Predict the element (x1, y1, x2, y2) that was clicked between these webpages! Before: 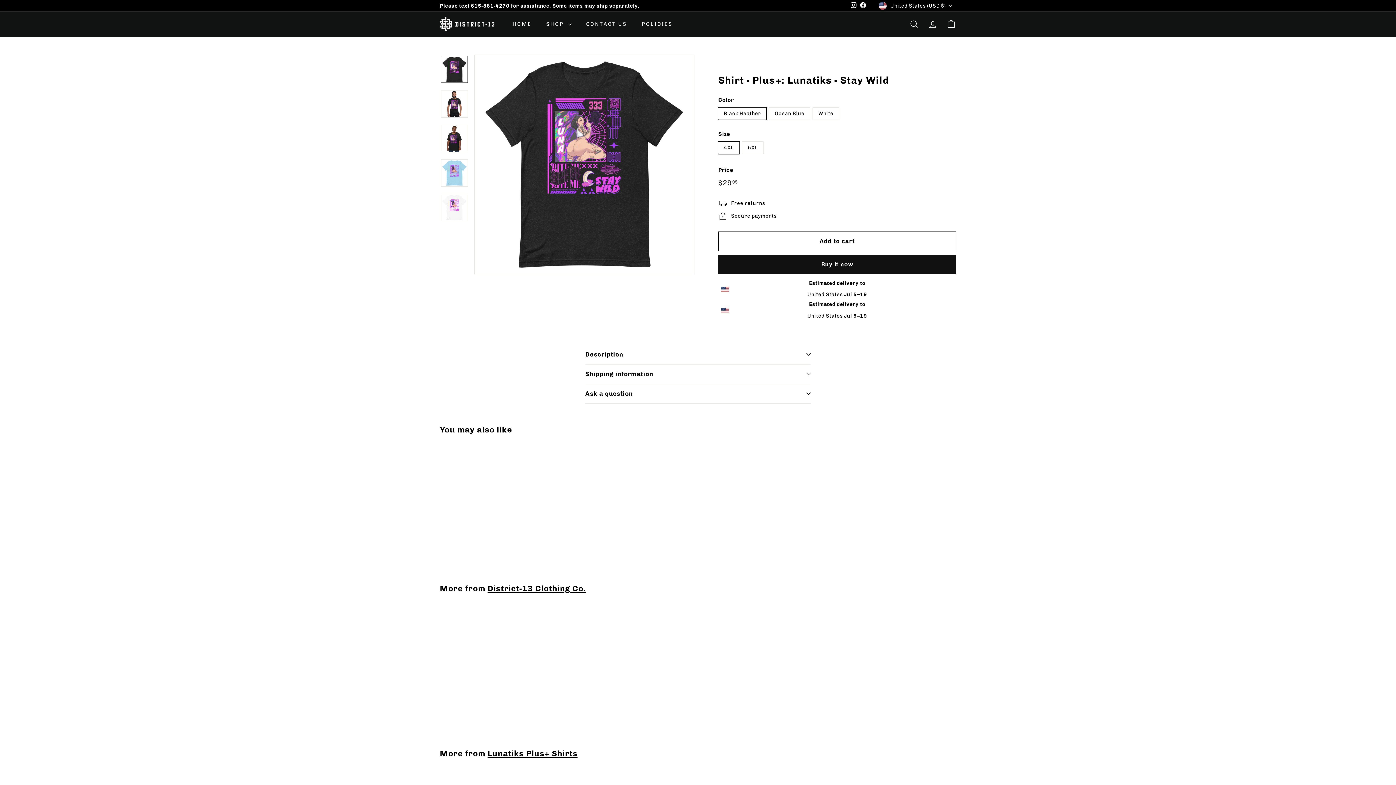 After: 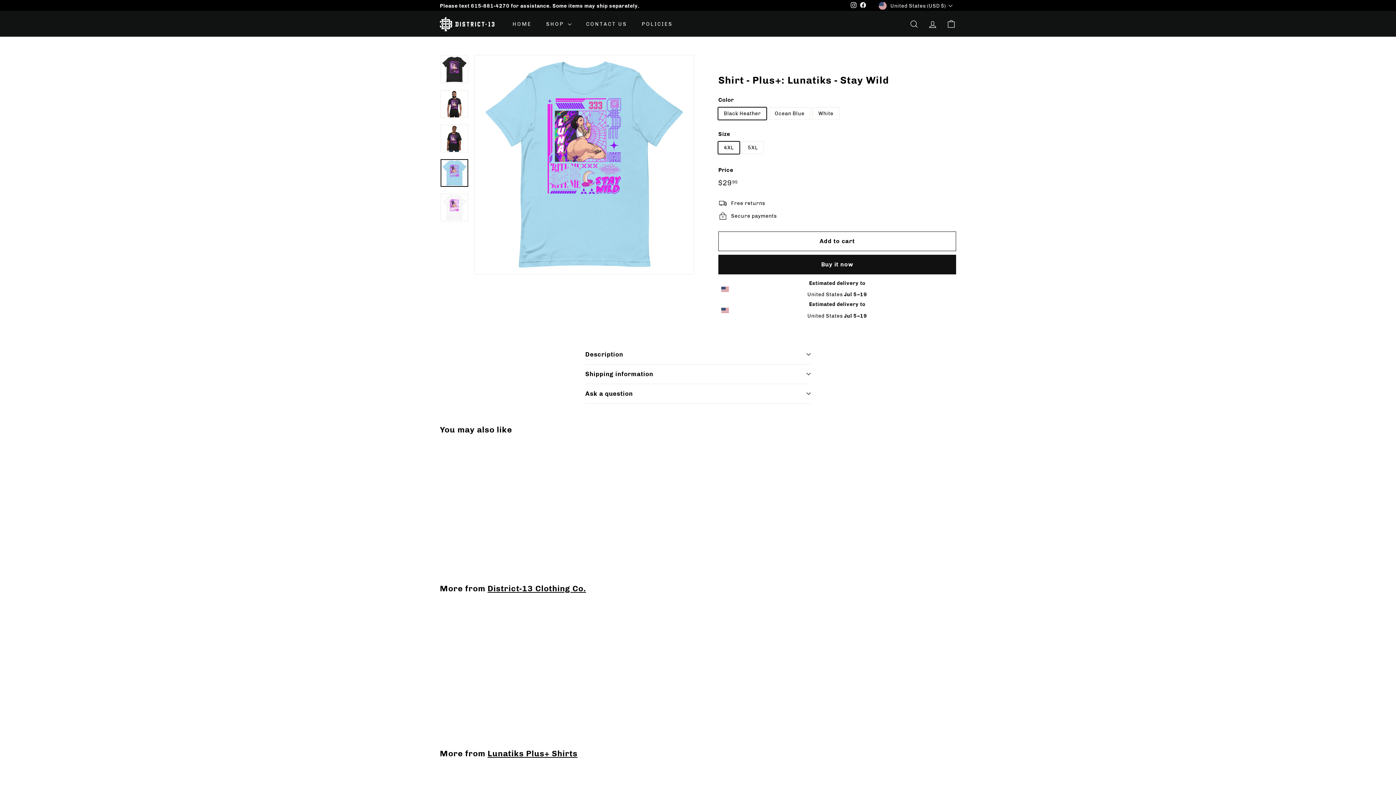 Action: bbox: (440, 159, 468, 186)